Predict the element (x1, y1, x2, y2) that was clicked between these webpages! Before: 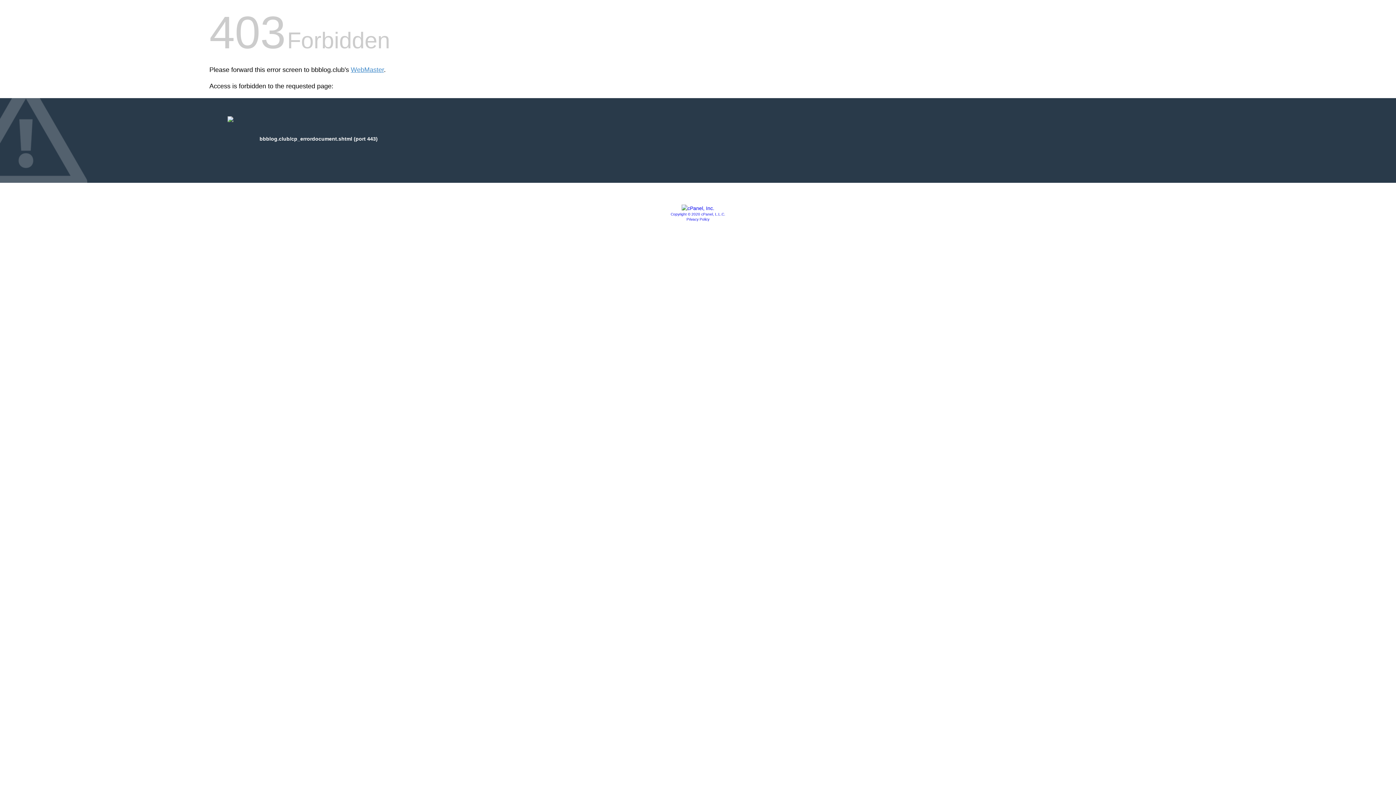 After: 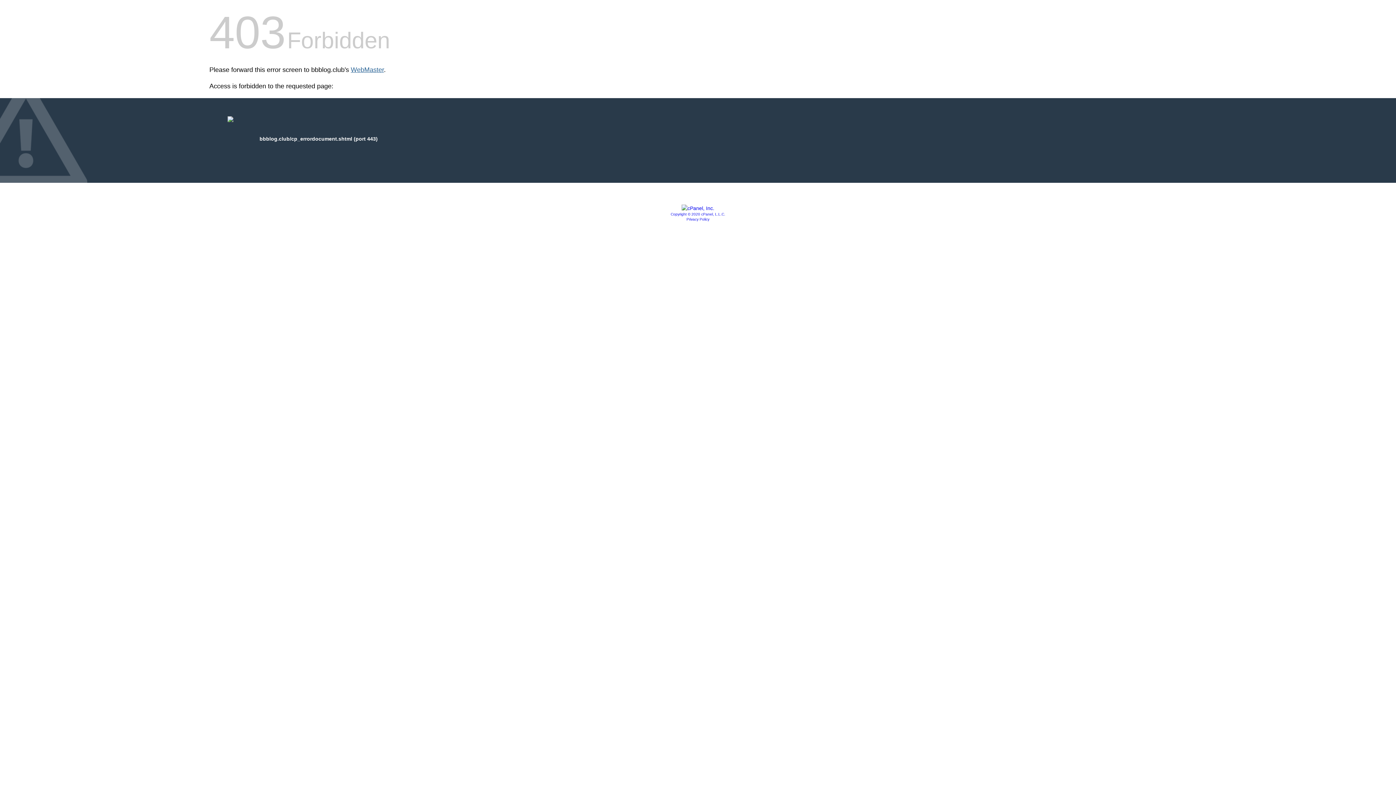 Action: bbox: (350, 66, 384, 73) label: WebMaster